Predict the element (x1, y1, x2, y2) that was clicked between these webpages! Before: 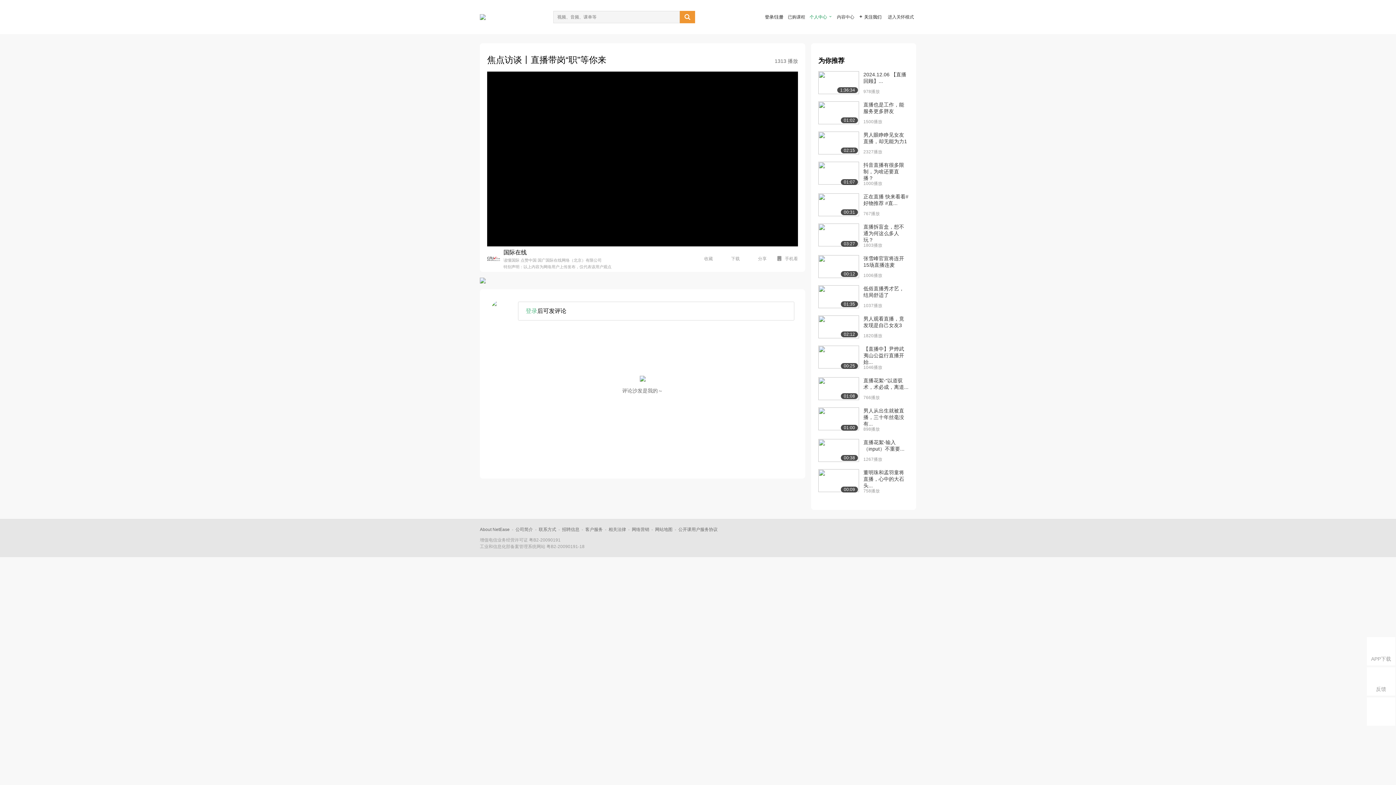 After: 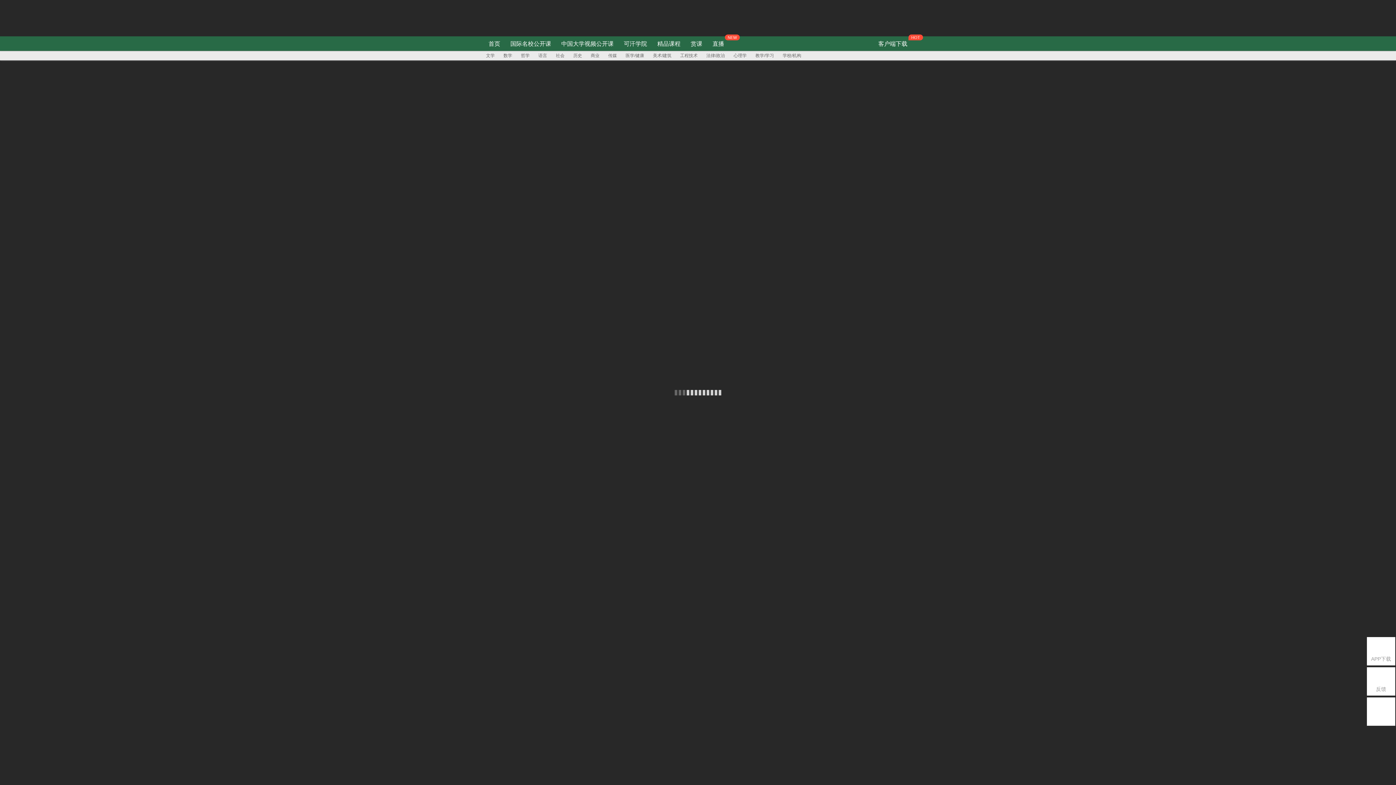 Action: bbox: (480, 14, 485, 20)